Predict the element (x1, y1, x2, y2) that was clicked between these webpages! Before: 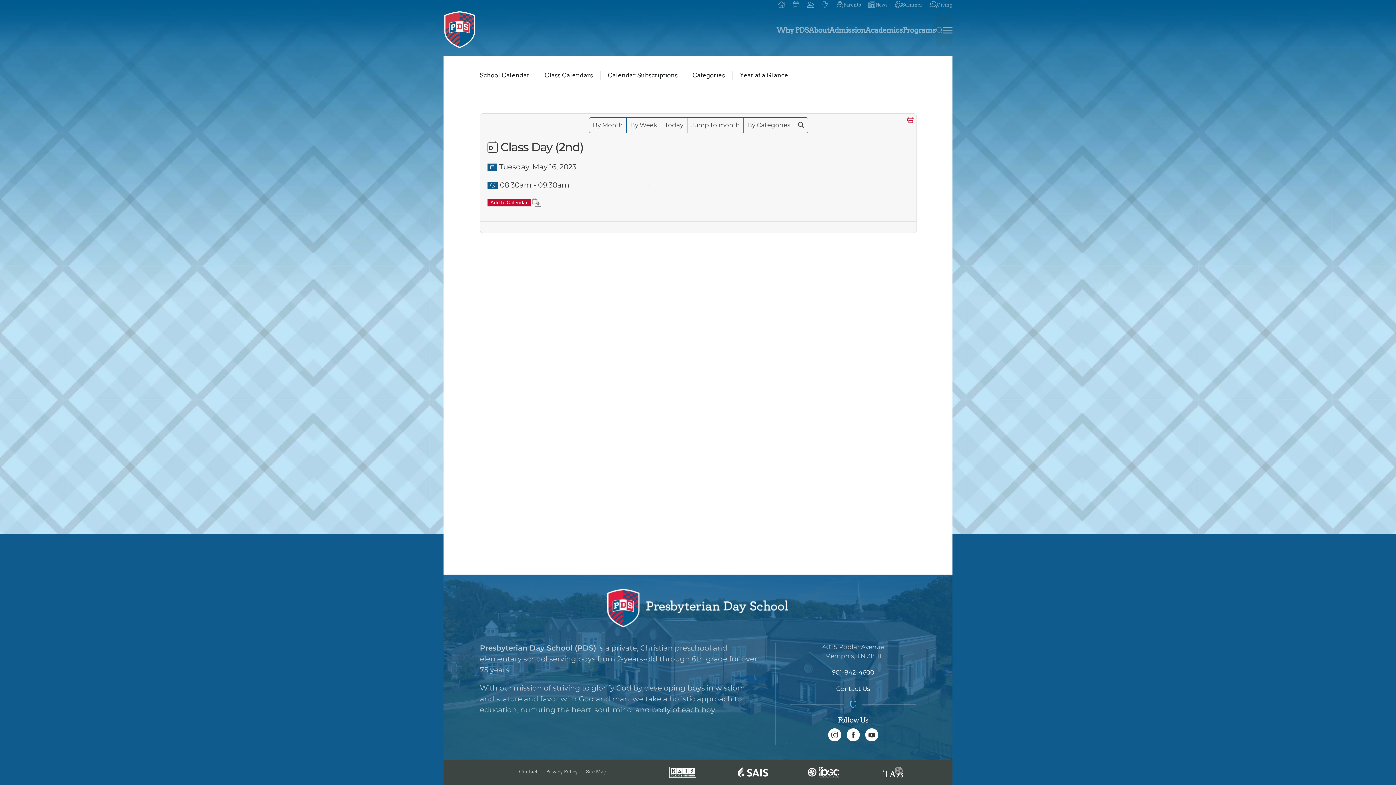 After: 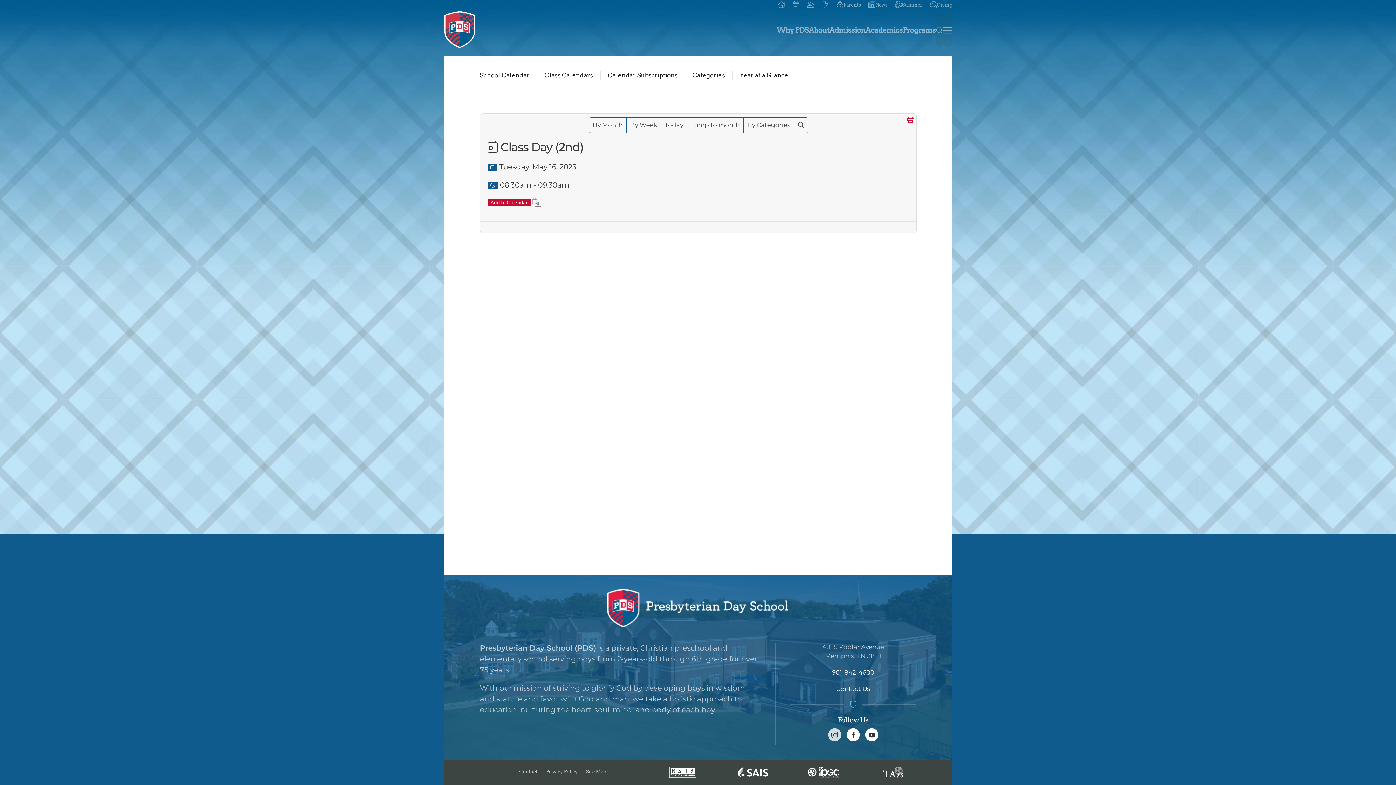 Action: bbox: (828, 728, 841, 741)